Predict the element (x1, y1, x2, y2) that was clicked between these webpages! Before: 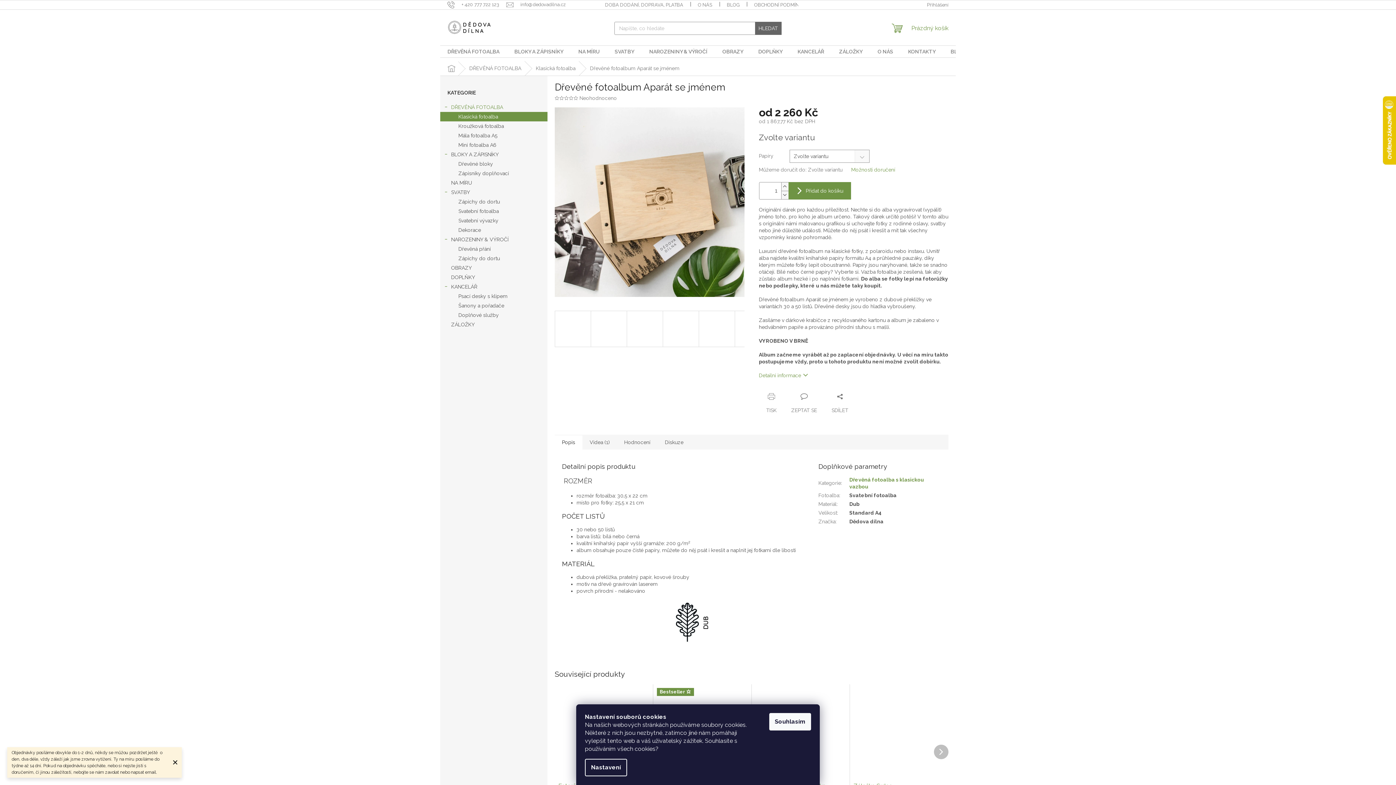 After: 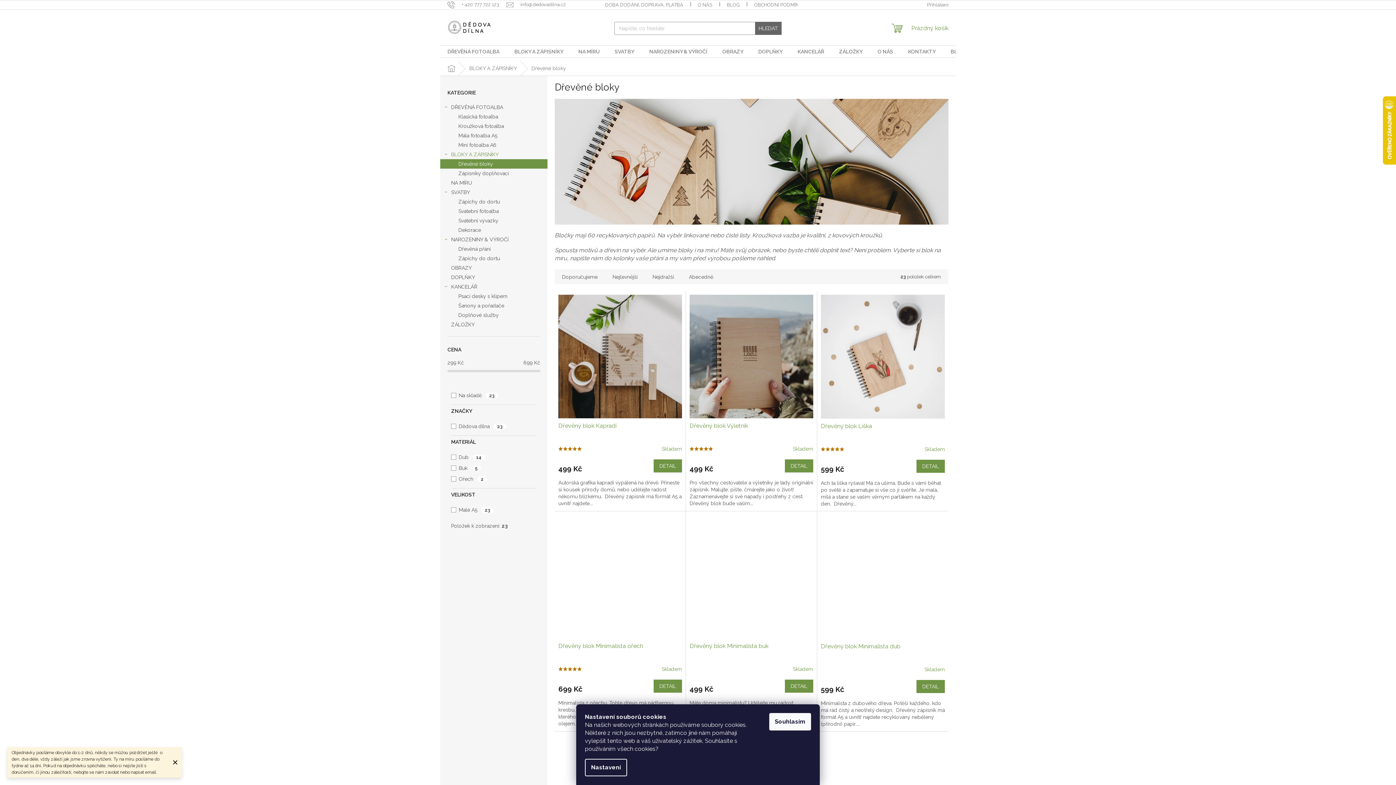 Action: bbox: (440, 159, 547, 168) label: Dřevěné bloky